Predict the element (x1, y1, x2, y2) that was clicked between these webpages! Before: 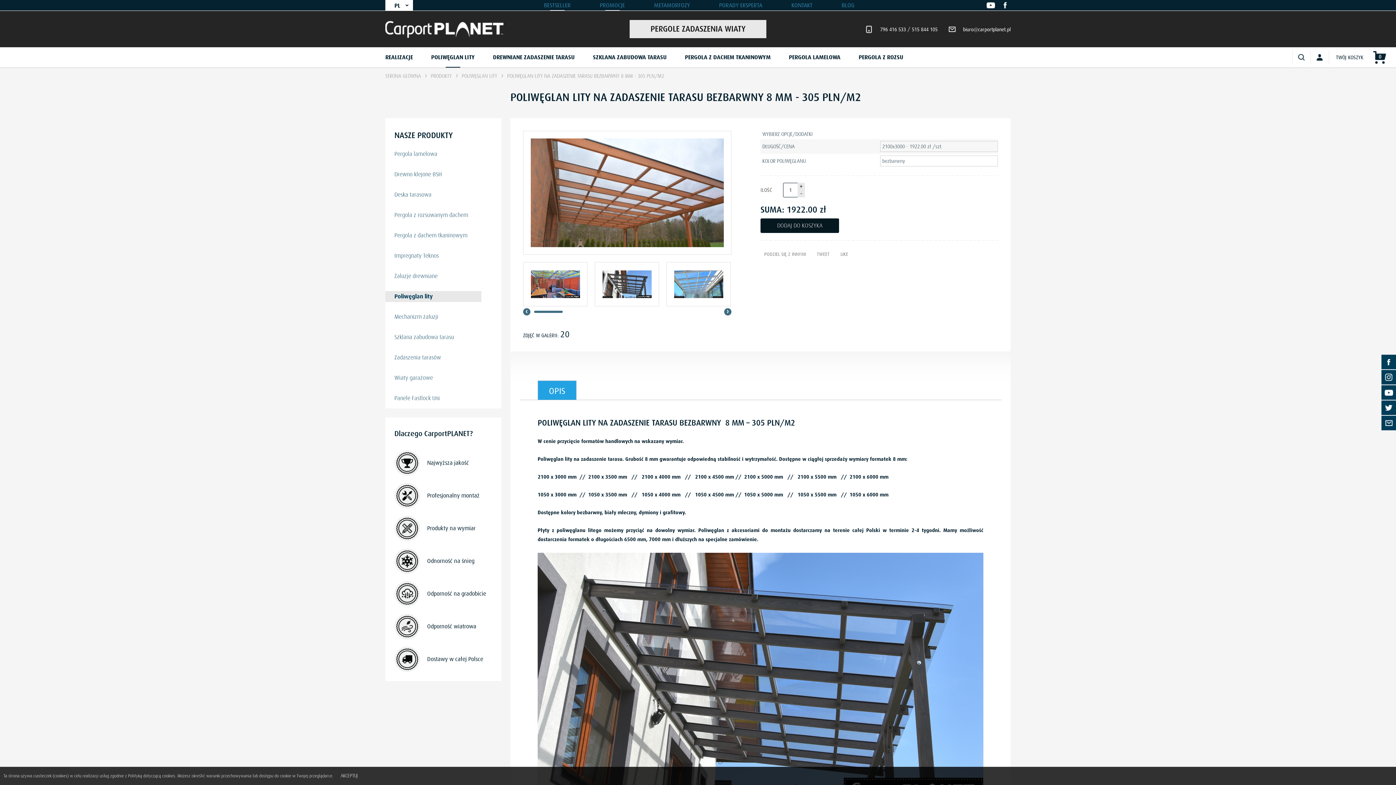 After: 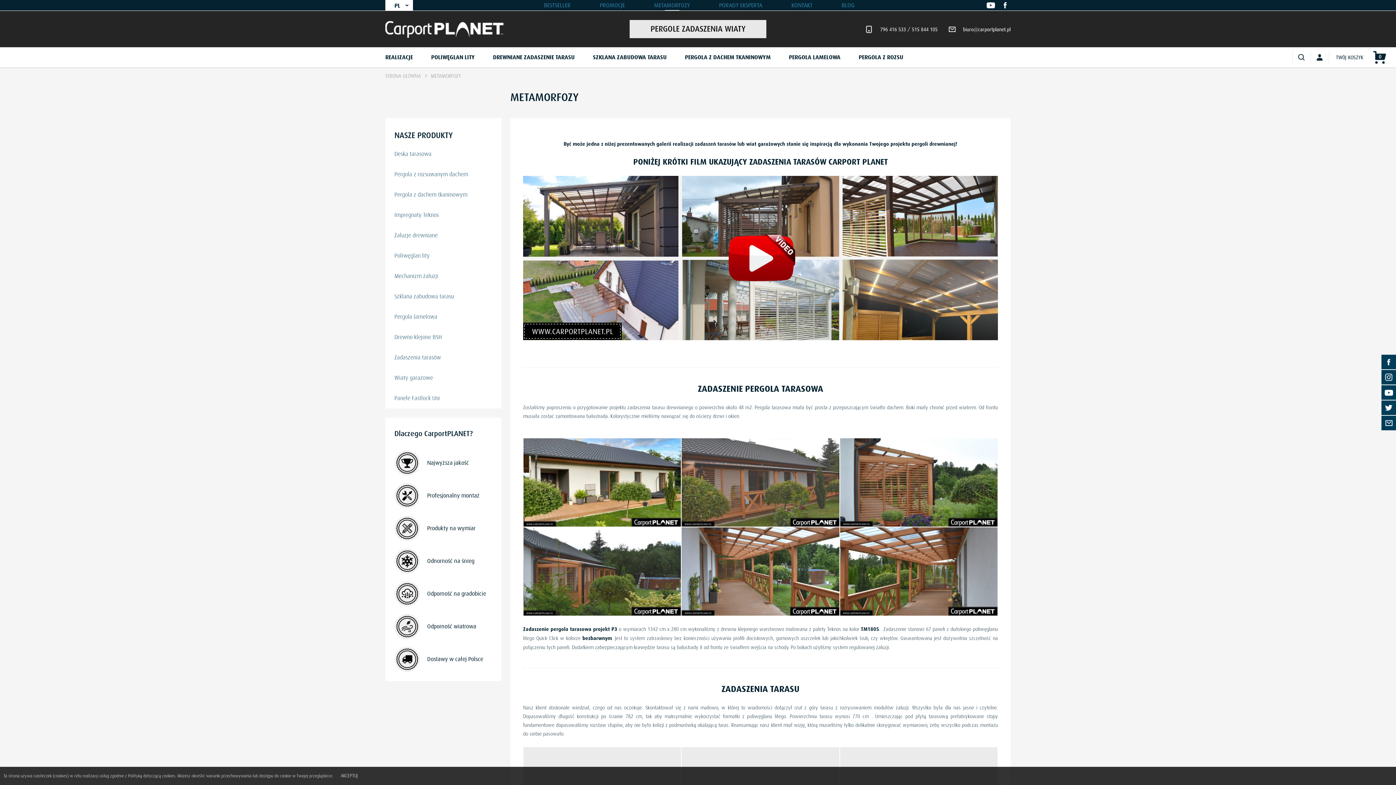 Action: bbox: (639, 0, 704, 10) label: METAMORFOZY